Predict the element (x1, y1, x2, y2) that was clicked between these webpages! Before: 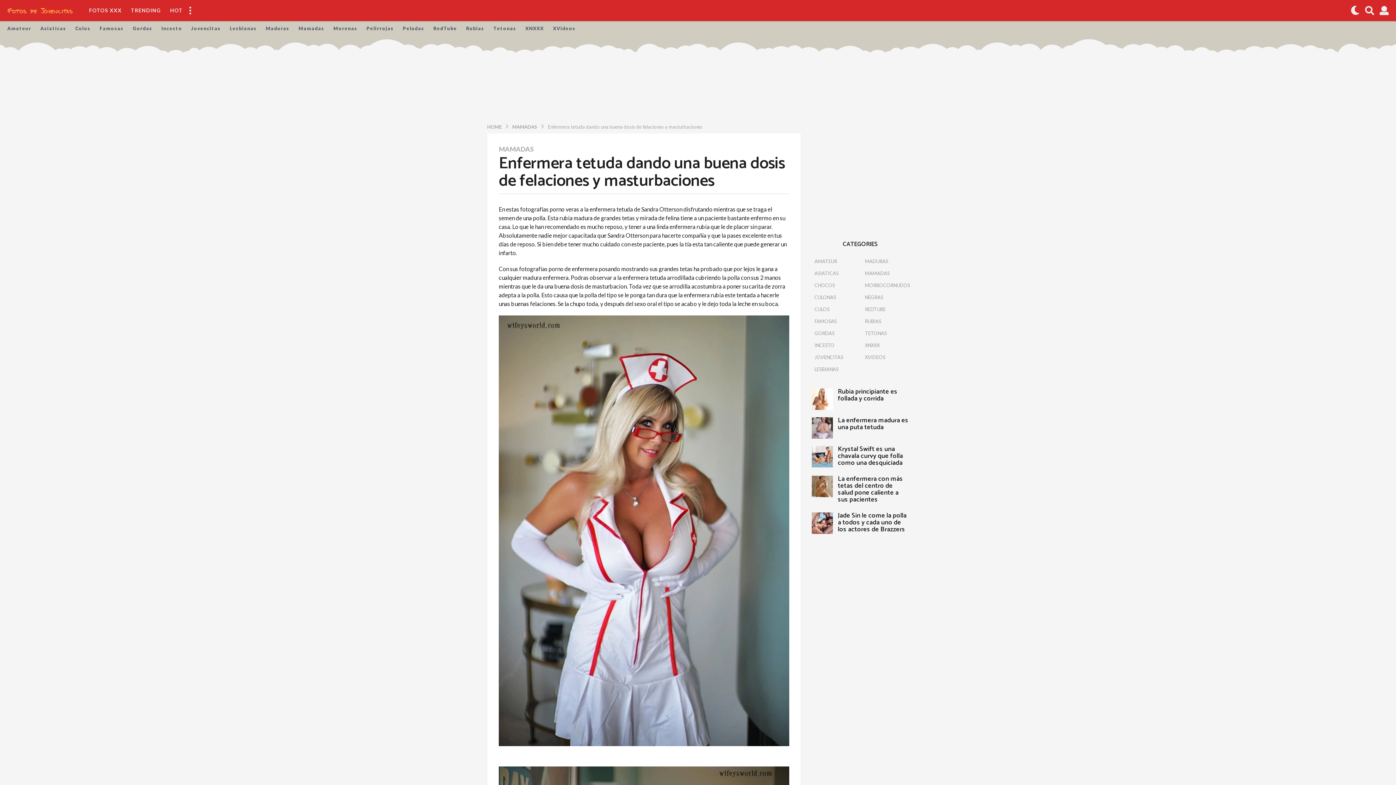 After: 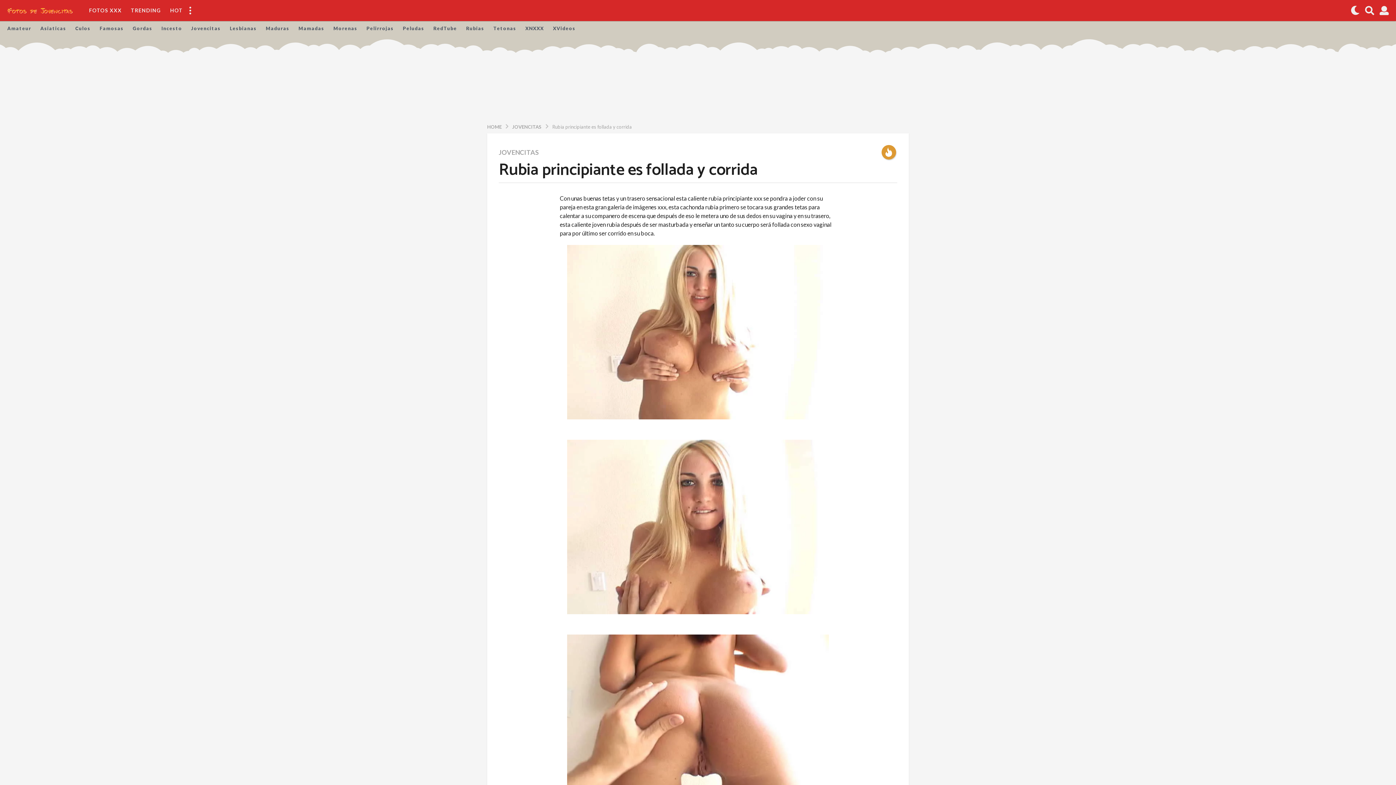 Action: bbox: (44, 58, 115, 111)